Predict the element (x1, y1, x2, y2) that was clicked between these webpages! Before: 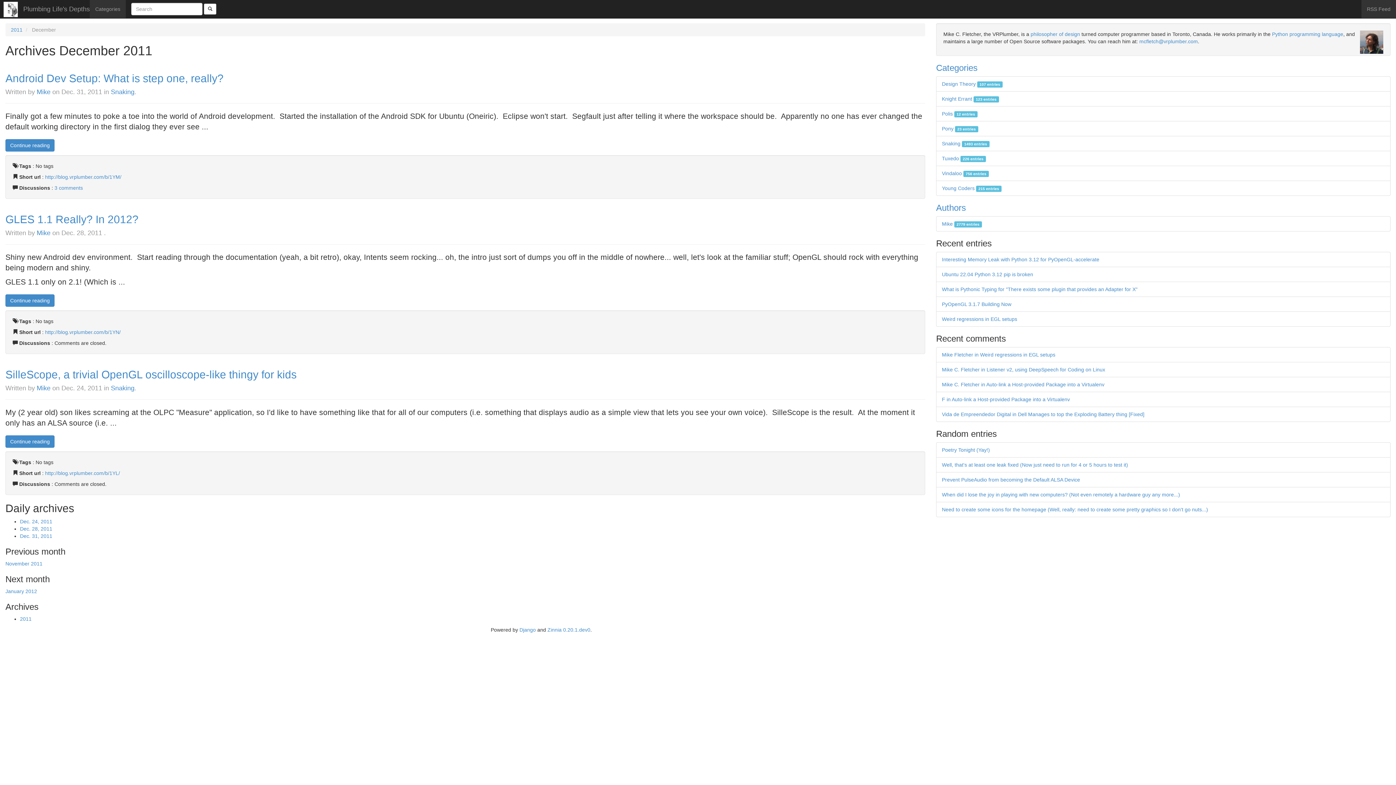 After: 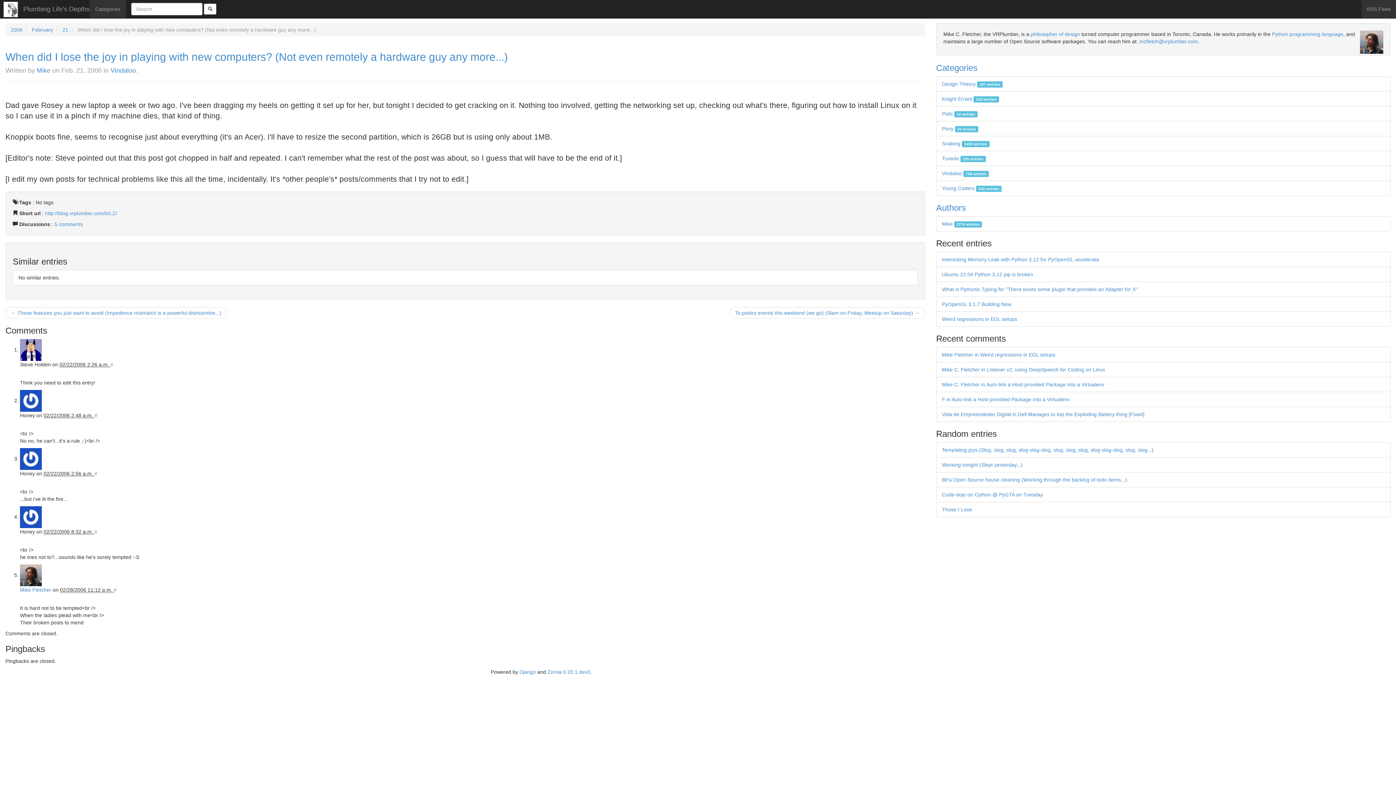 Action: bbox: (942, 492, 1180, 497) label: When did I lose the joy in playing with new computers? (Not even remotely a hardware guy any more...)